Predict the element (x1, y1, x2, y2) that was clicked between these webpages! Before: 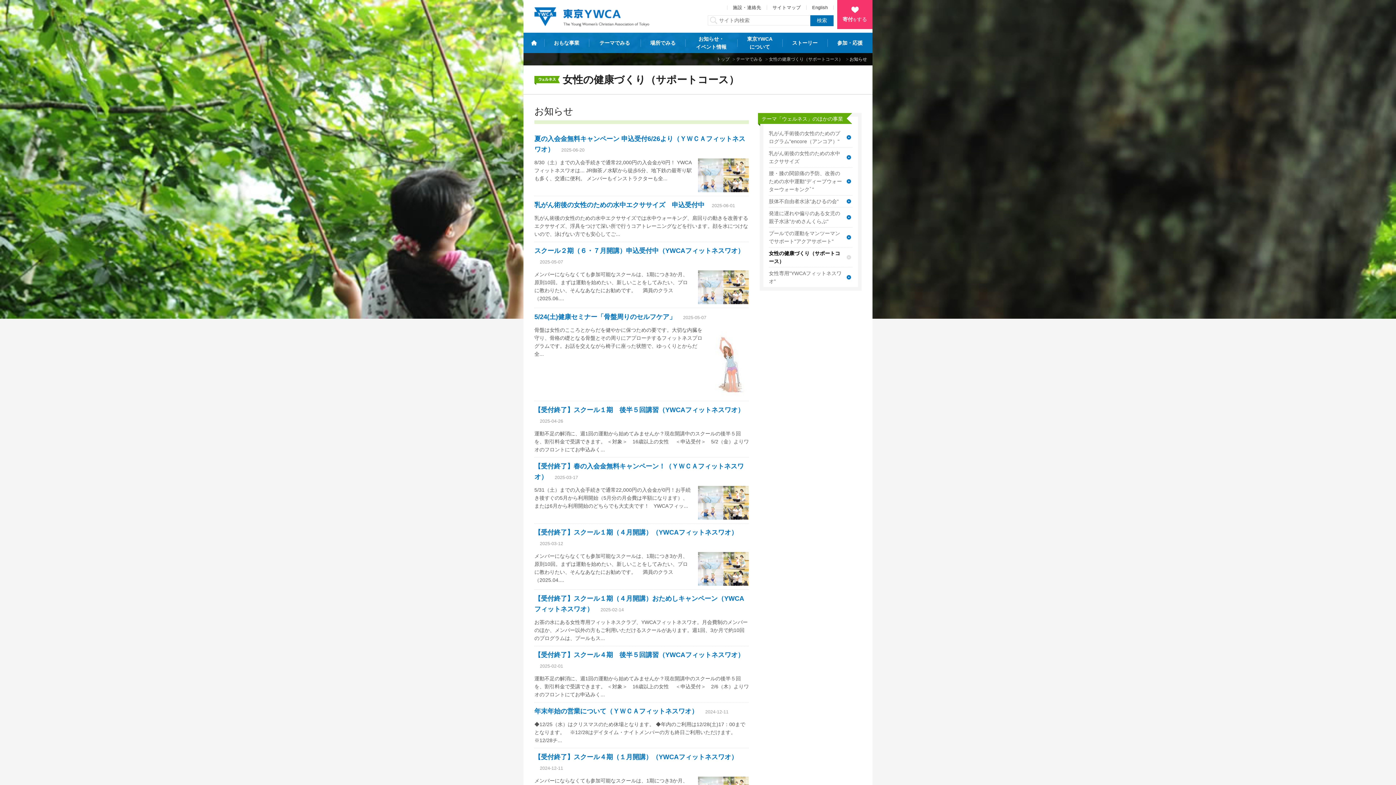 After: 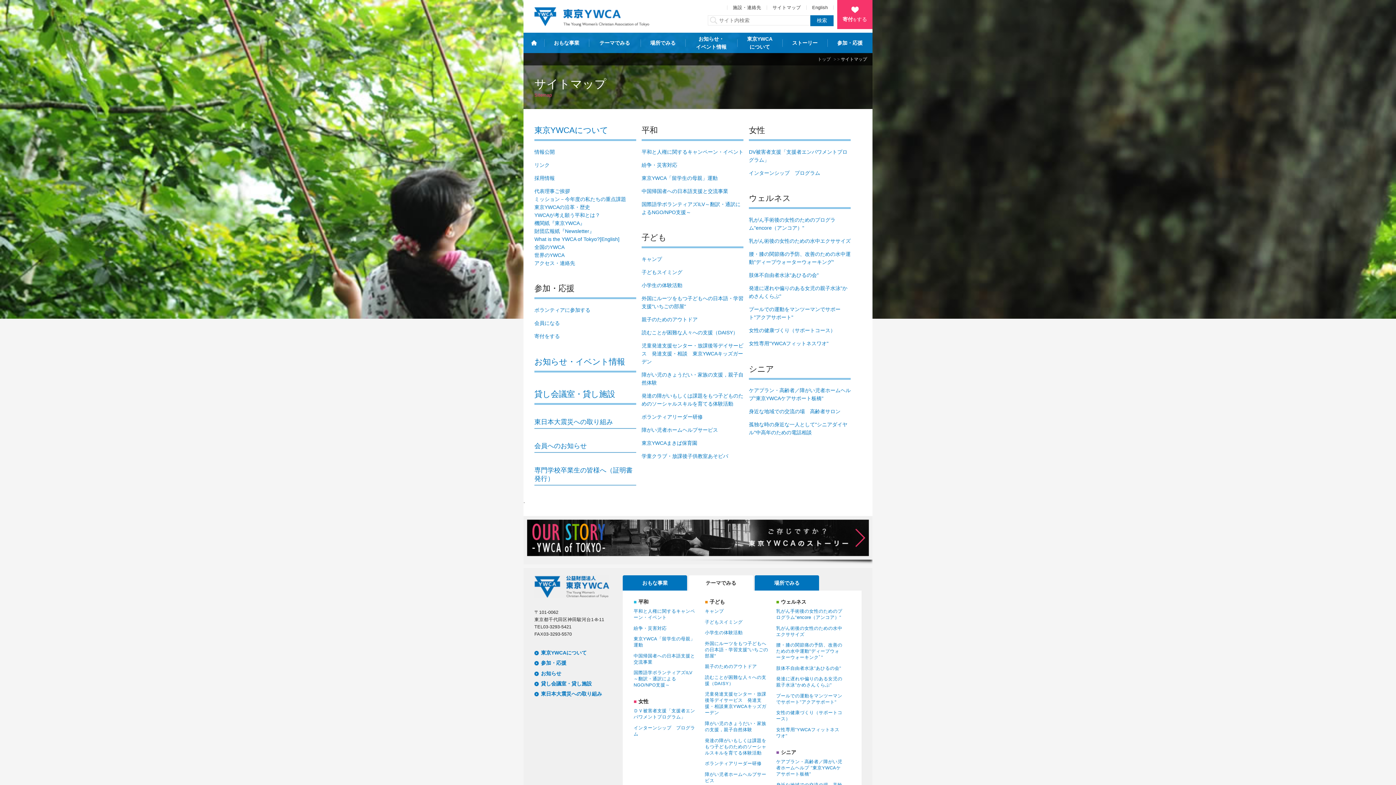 Action: bbox: (772, 5, 801, 10) label: サイトマップ